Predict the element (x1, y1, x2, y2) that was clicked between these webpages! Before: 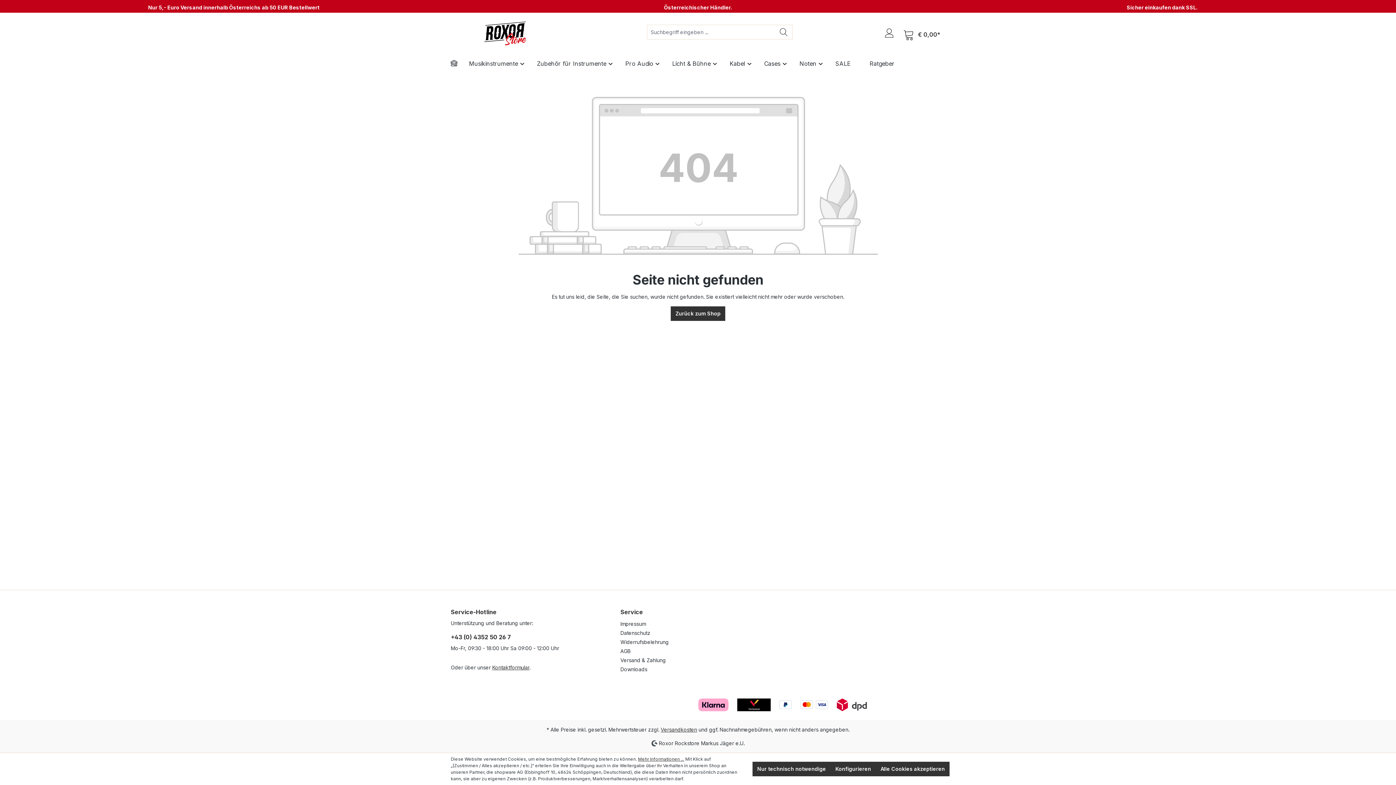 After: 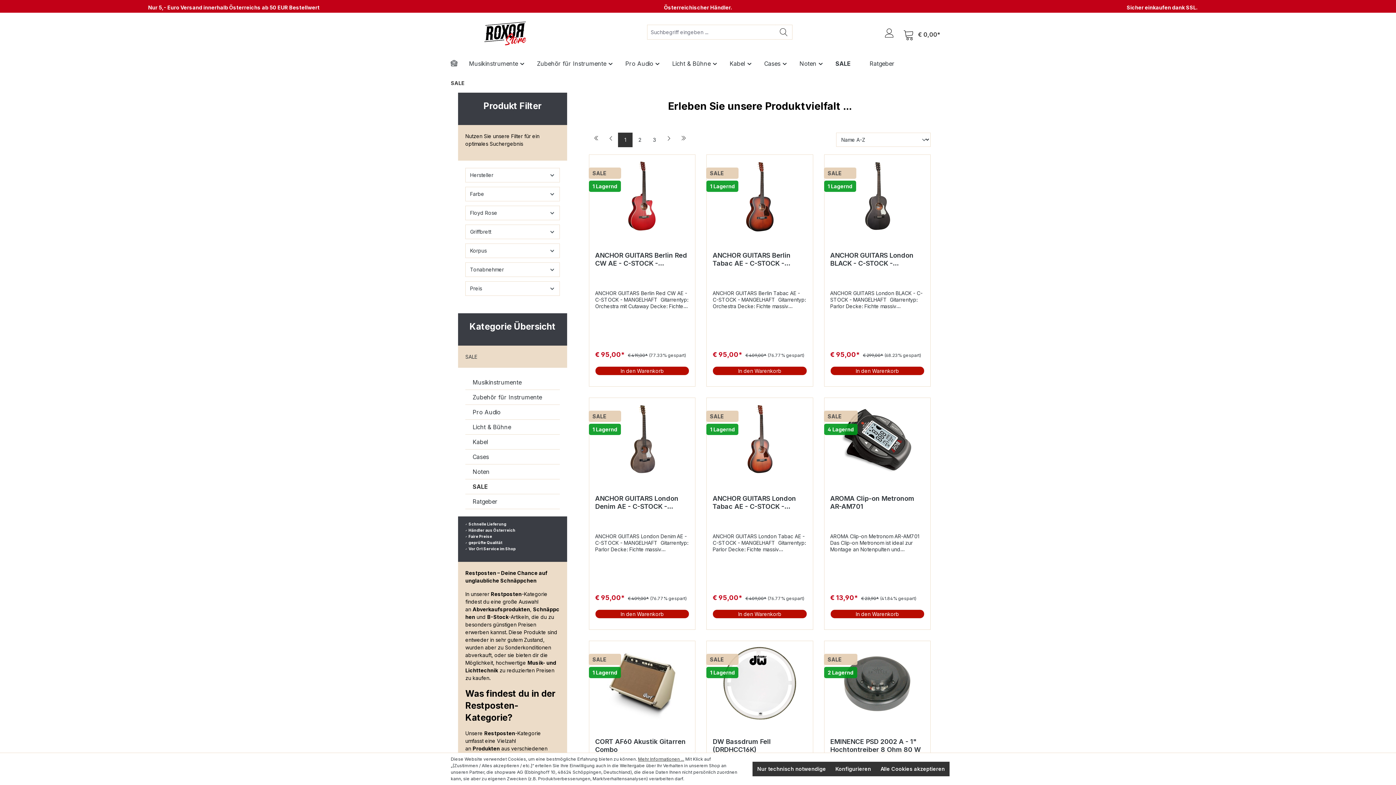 Action: bbox: (835, 59, 858, 68) label: SALE